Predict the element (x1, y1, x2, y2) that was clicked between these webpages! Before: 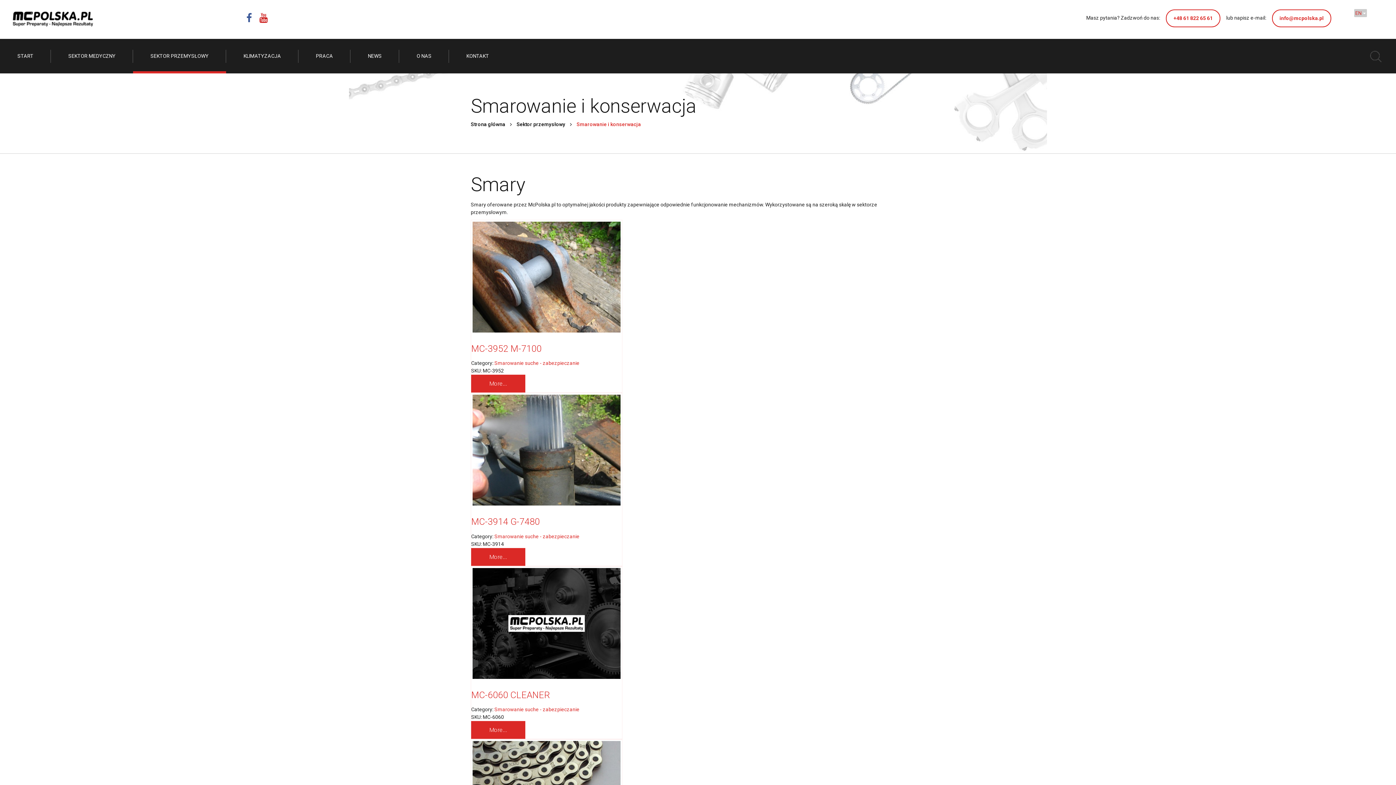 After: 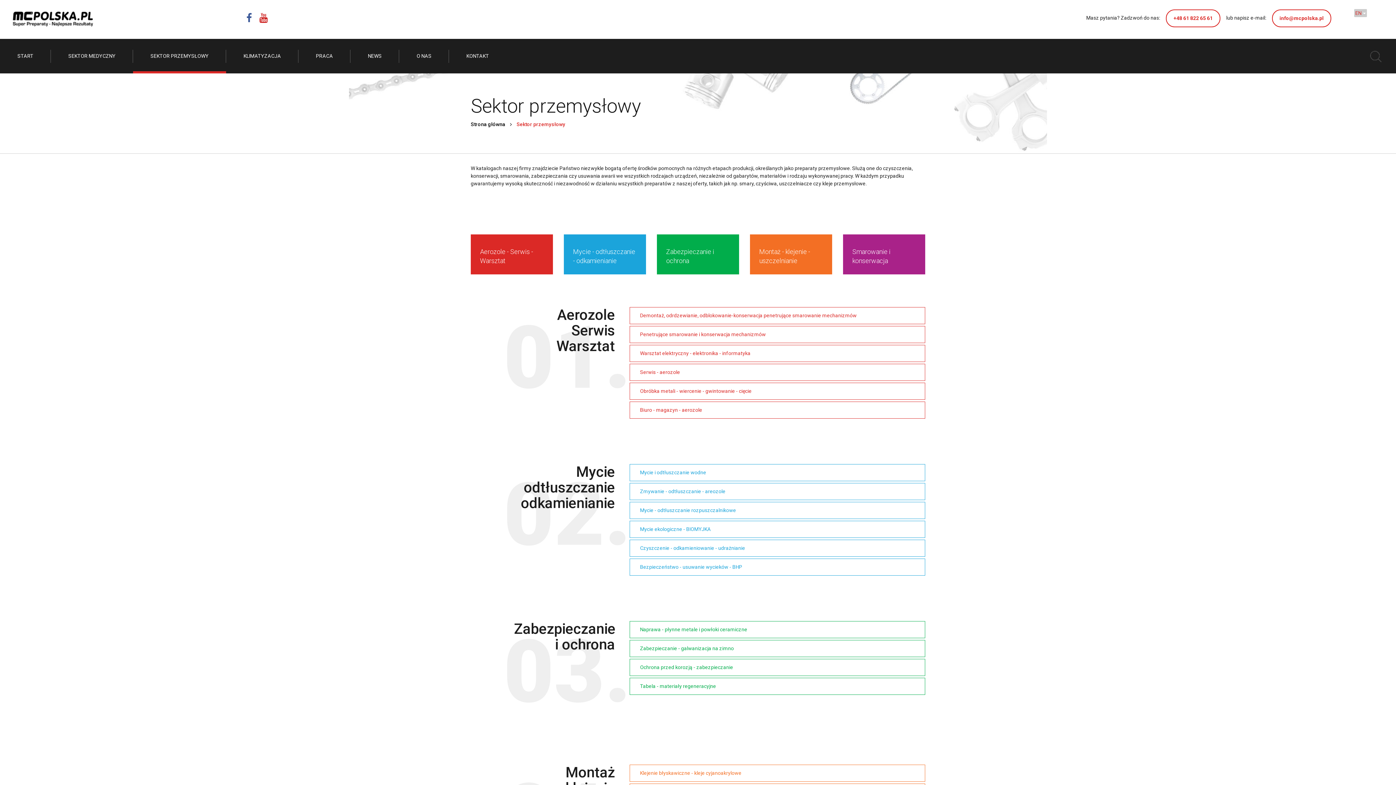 Action: bbox: (516, 121, 565, 127) label: Sektor przemysłowy